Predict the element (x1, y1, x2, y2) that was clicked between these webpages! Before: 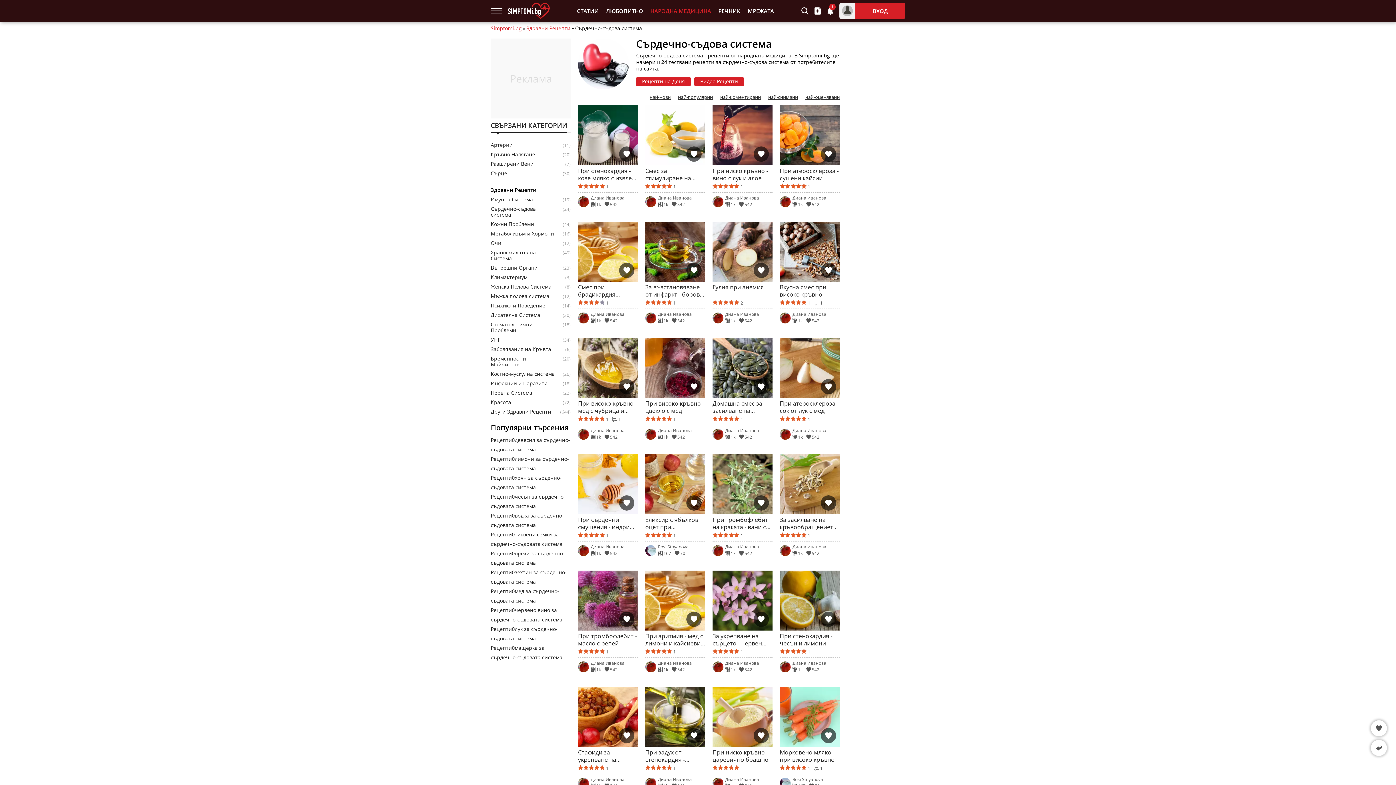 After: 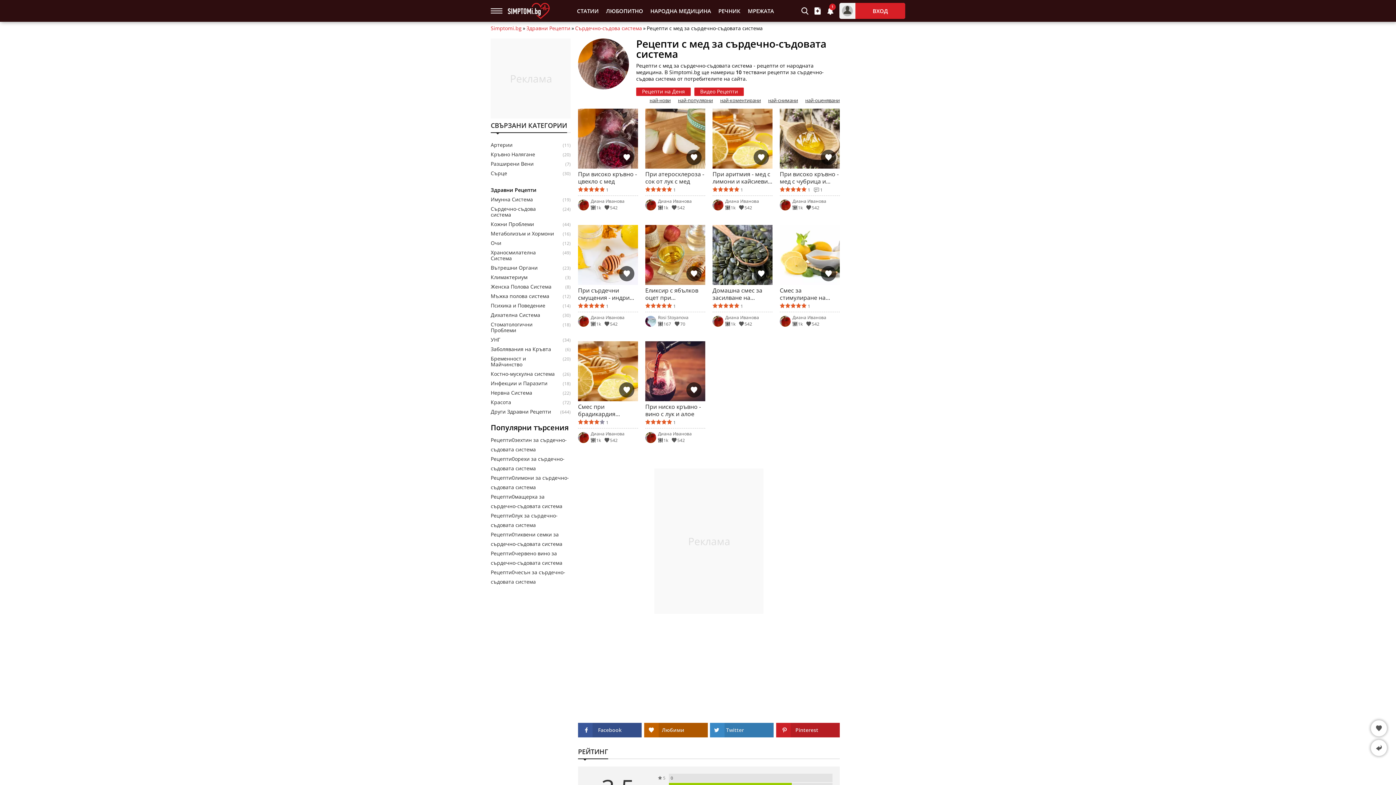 Action: label: Рецепти0мед за сърдечно-съдовата система bbox: (490, 586, 570, 605)